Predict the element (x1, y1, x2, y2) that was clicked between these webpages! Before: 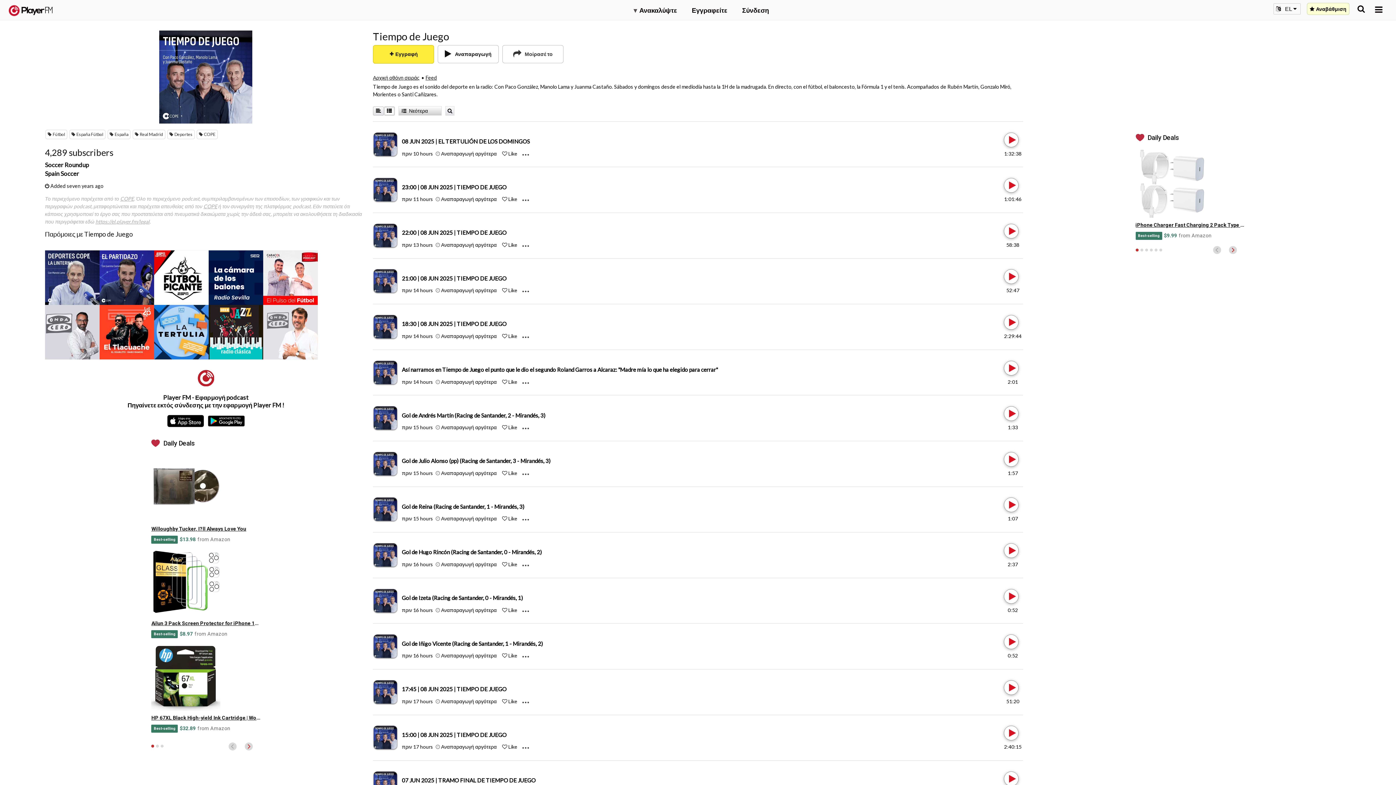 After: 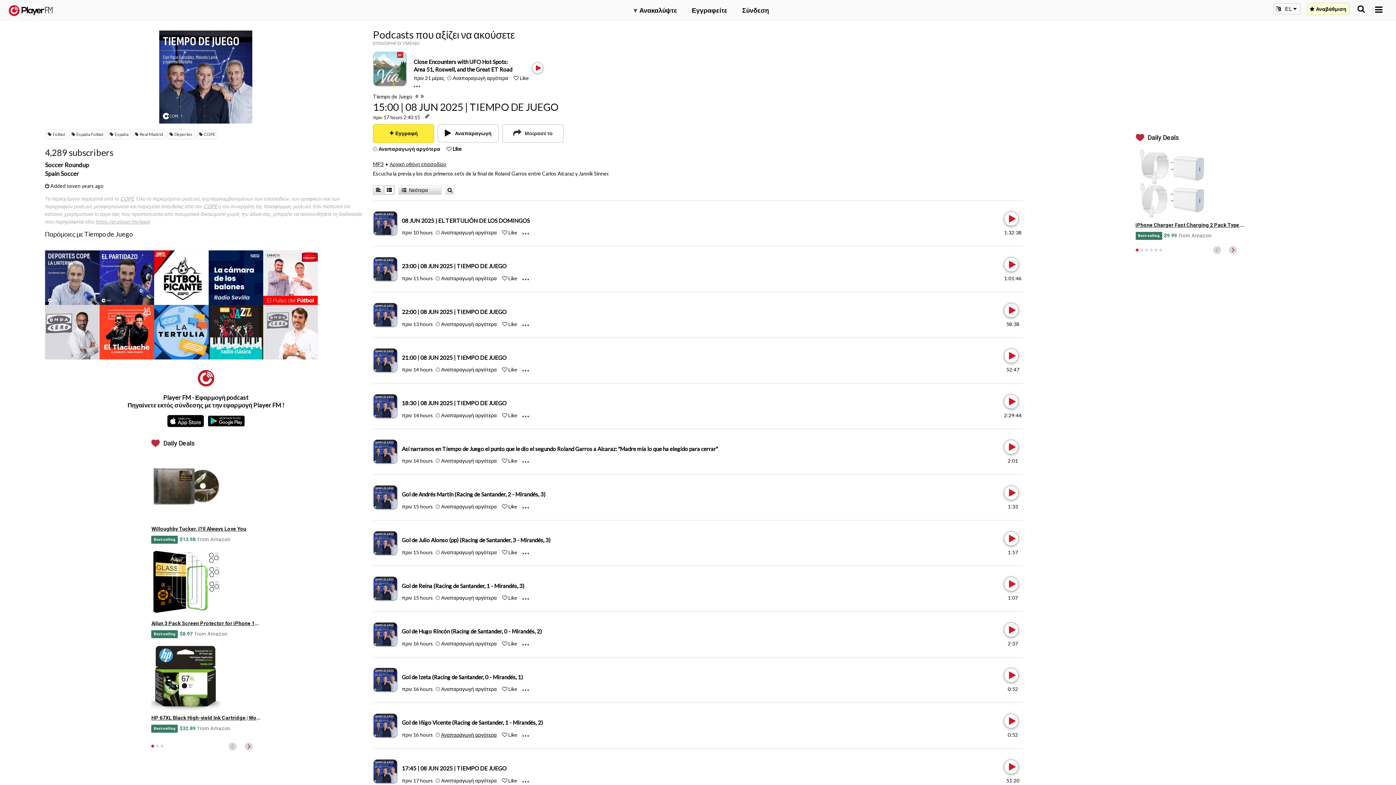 Action: label: 15:00 | 08 JUN 2025 | TIEMPO DE JUEGO bbox: (401, 731, 506, 738)